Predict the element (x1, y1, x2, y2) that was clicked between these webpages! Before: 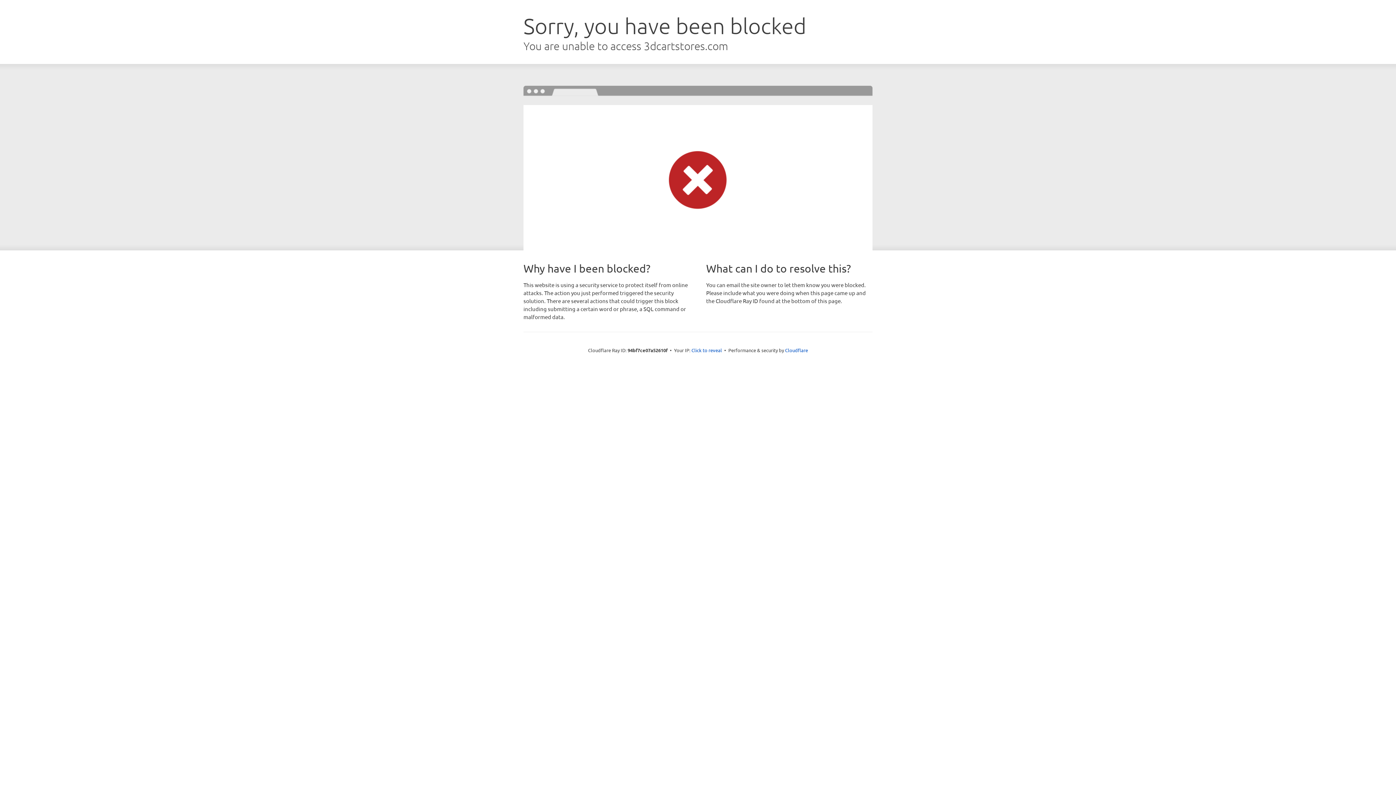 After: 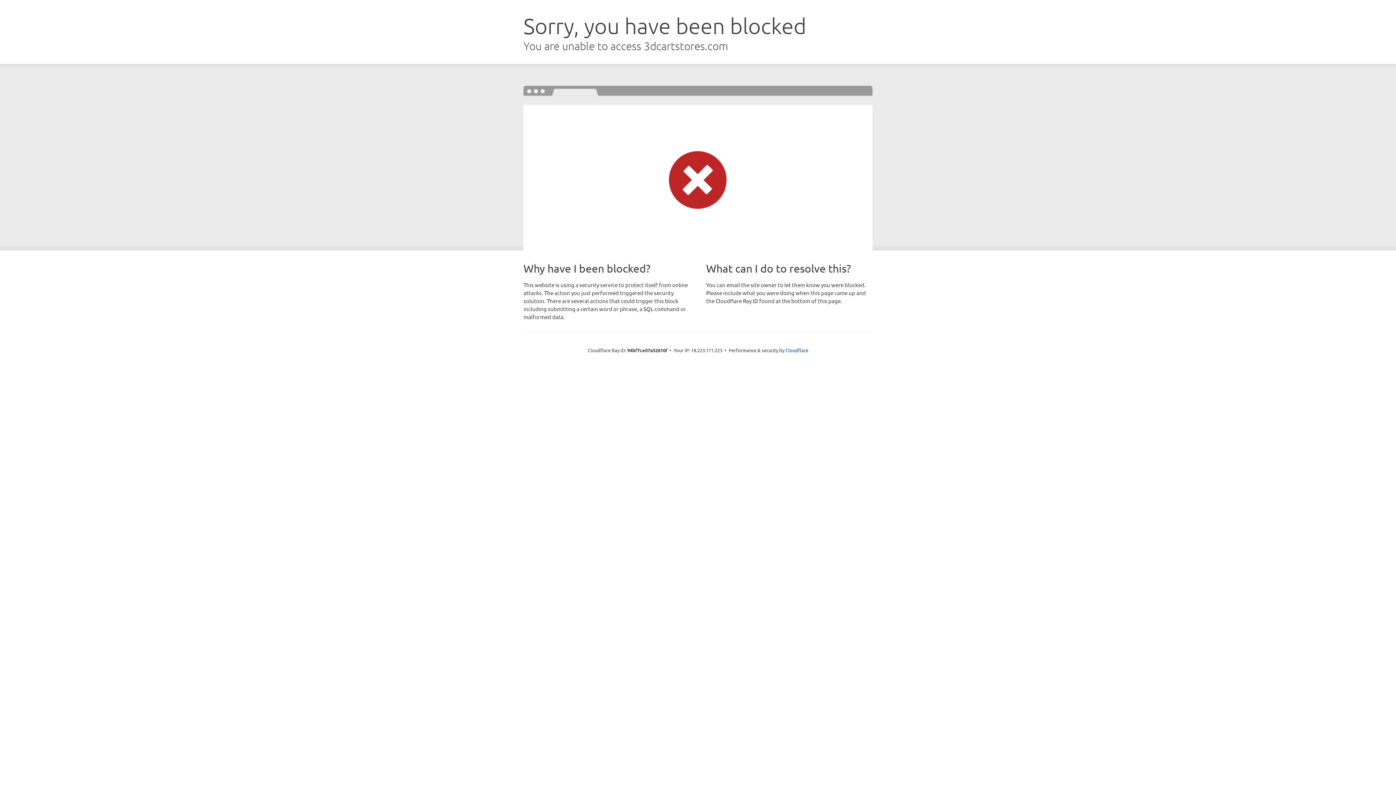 Action: bbox: (691, 346, 722, 353) label: Click to reveal